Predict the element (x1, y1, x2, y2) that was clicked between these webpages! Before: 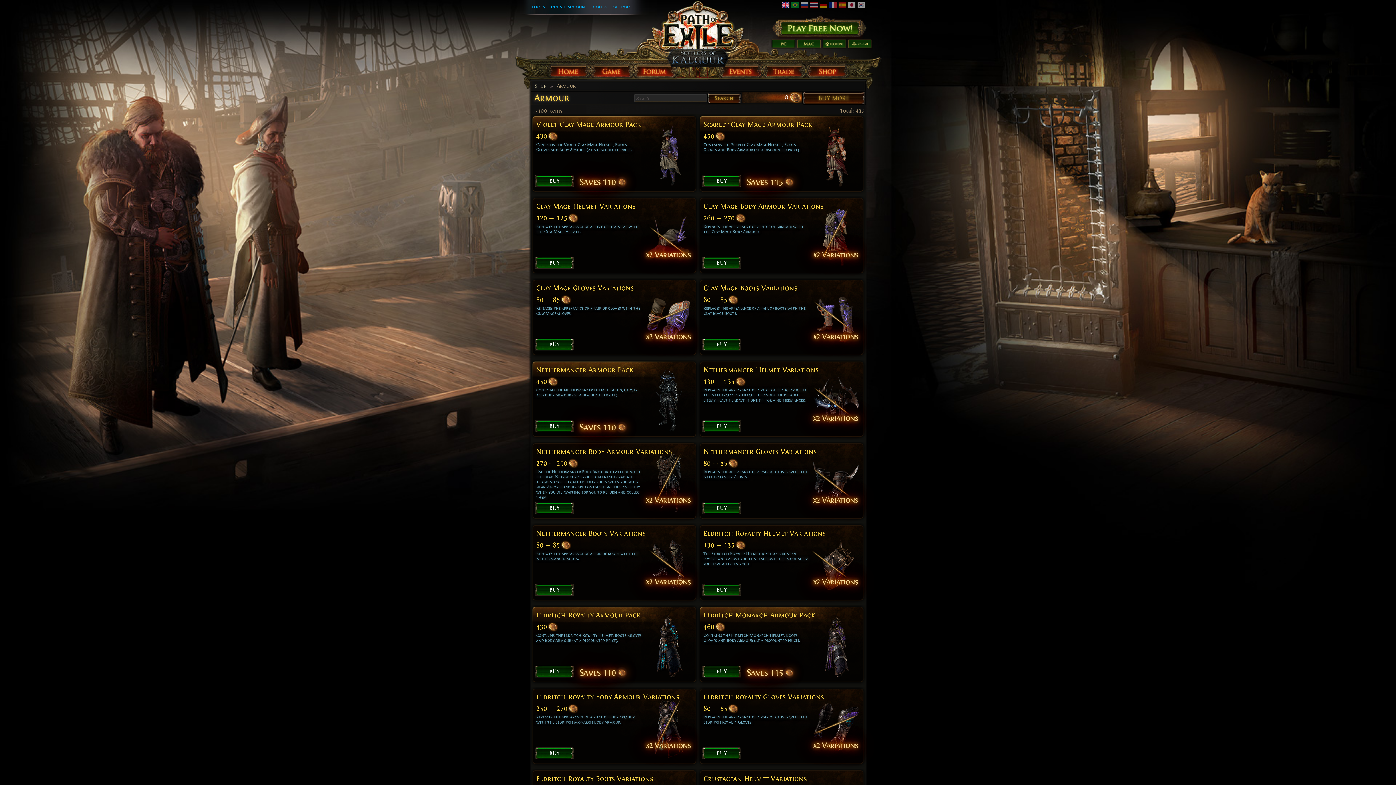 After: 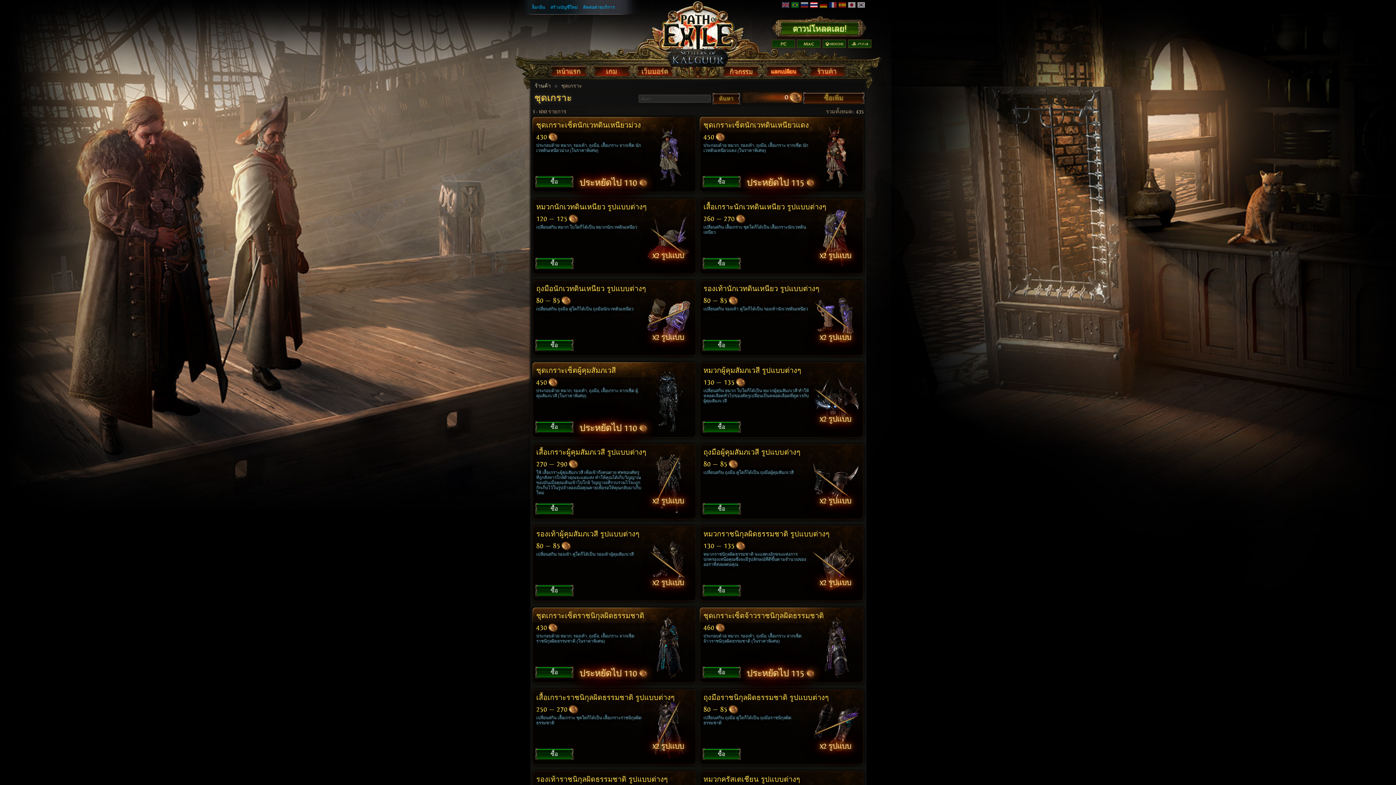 Action: bbox: (810, 3, 818, 9)